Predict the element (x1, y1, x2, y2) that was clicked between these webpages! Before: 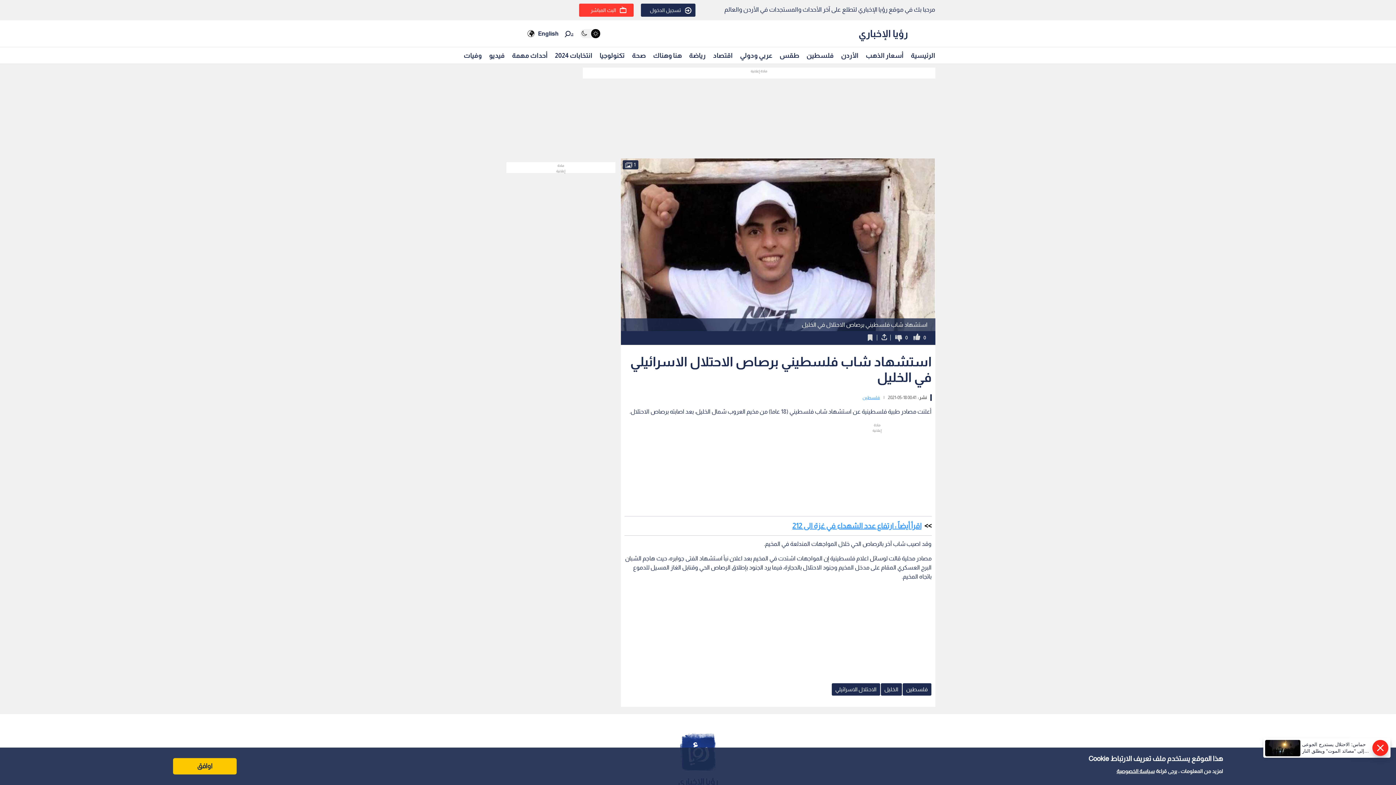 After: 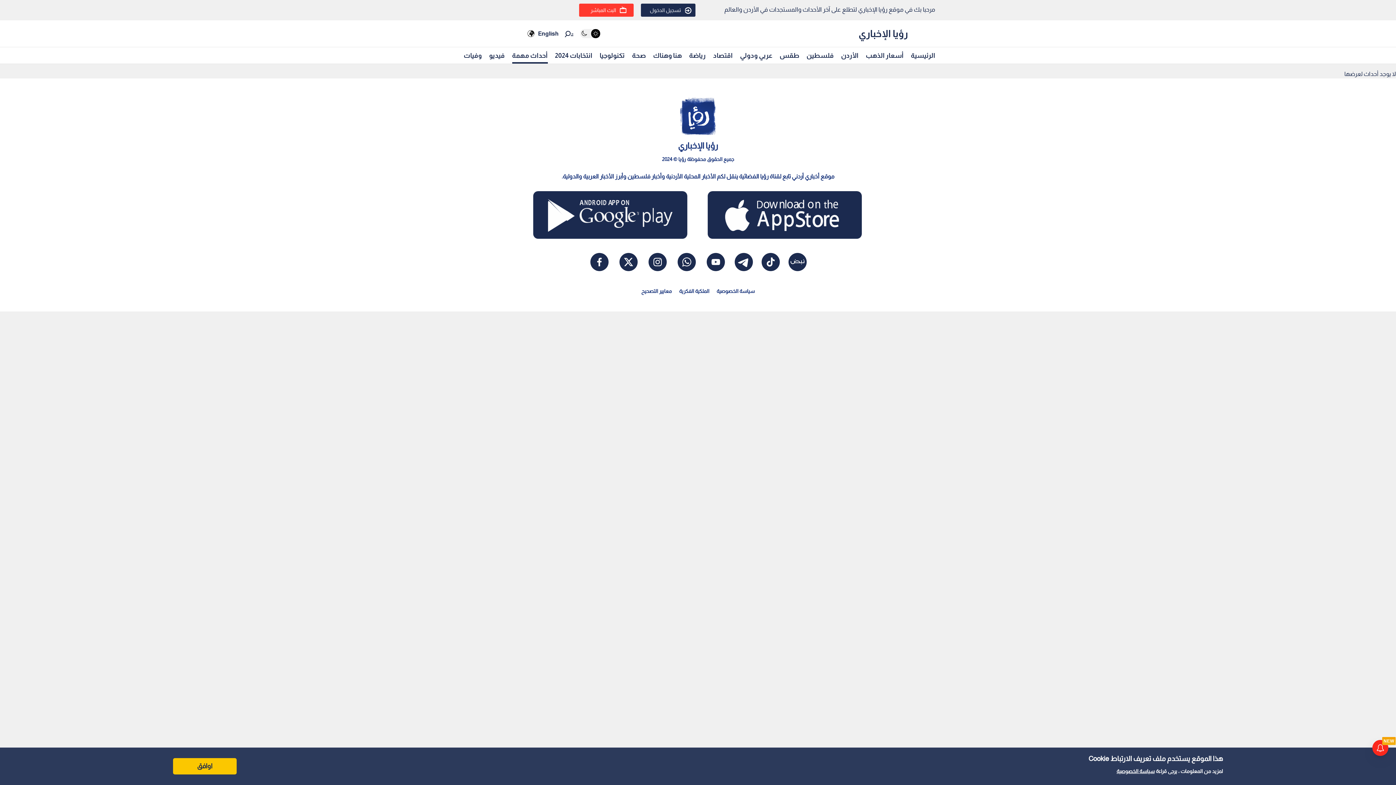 Action: bbox: (512, 48, 547, 62) label: أحداث مهمة